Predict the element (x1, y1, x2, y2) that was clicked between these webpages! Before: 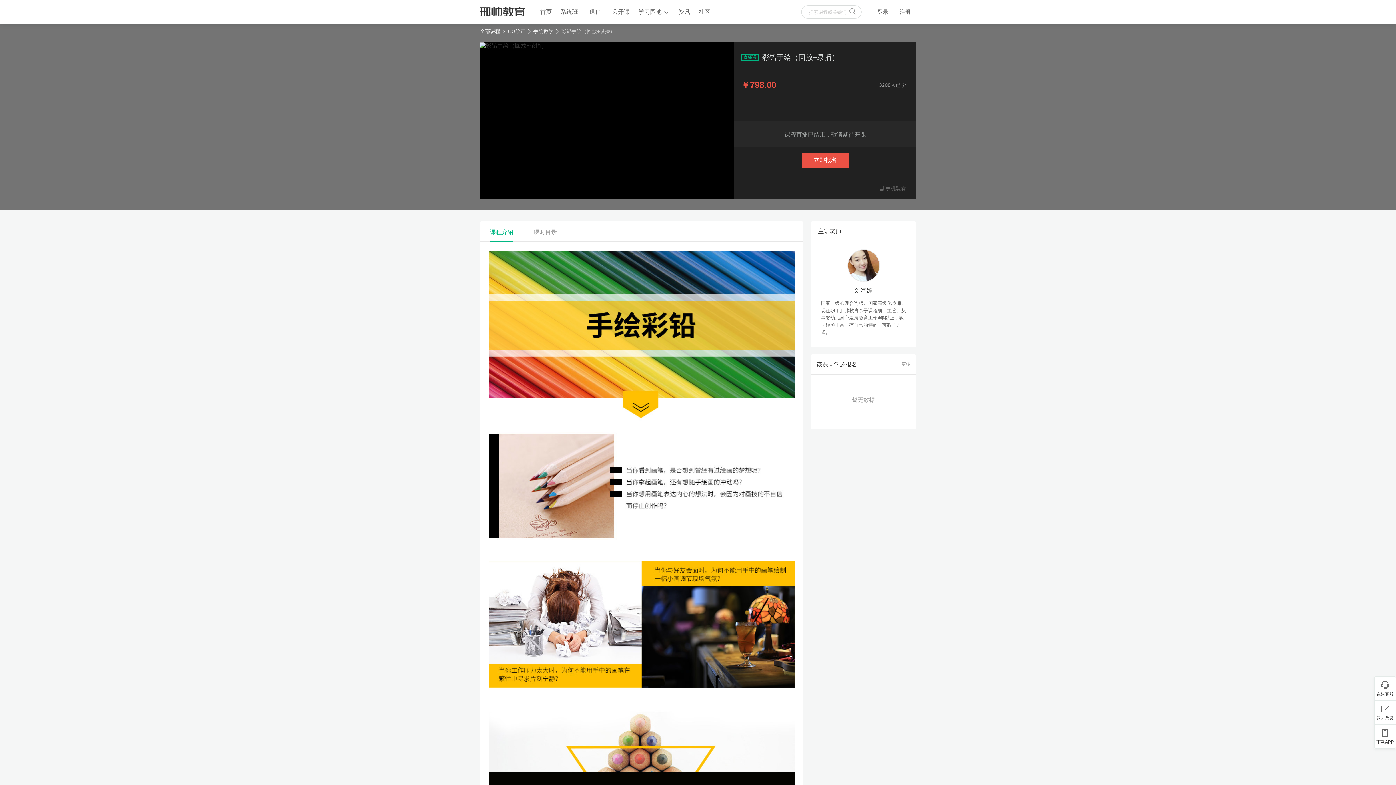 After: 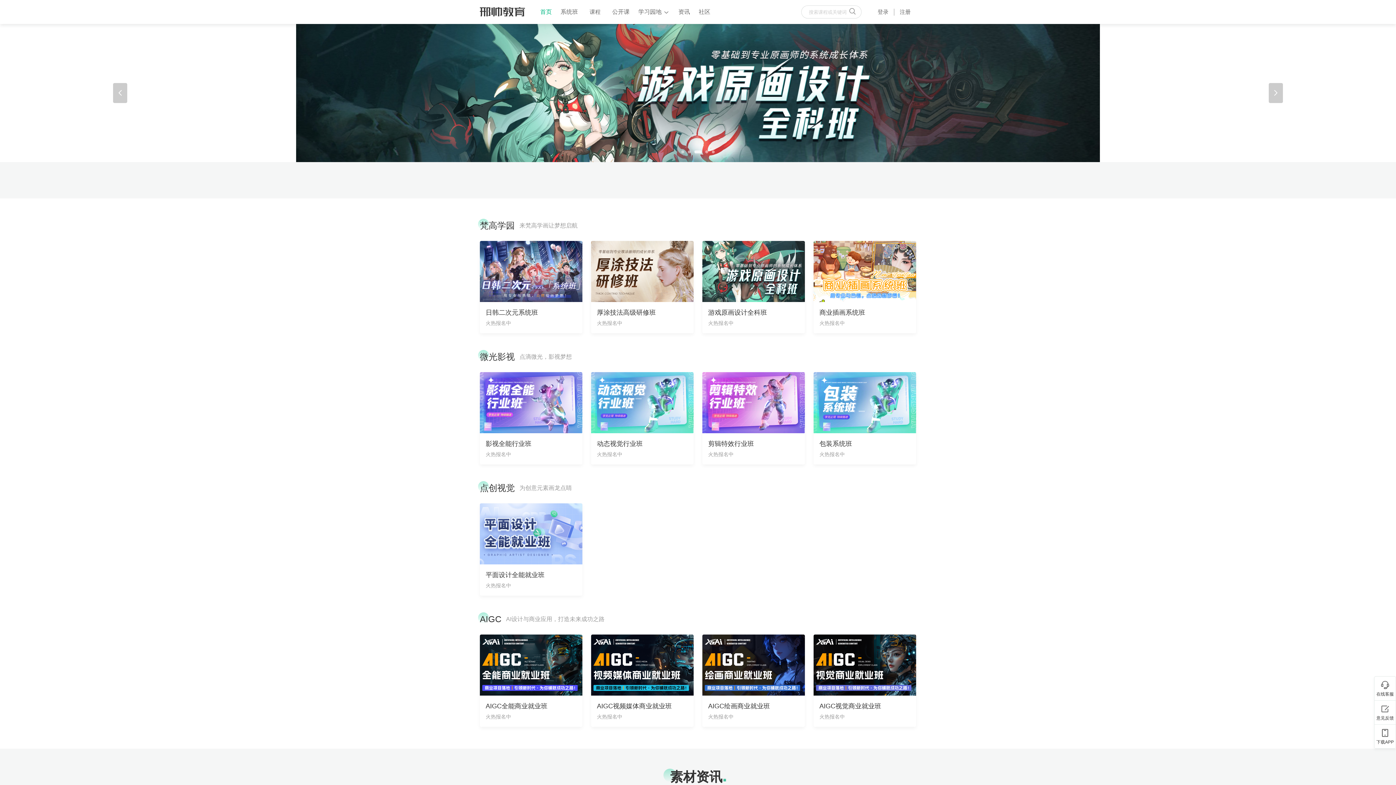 Action: label: 首页 bbox: (536, 0, 556, 24)